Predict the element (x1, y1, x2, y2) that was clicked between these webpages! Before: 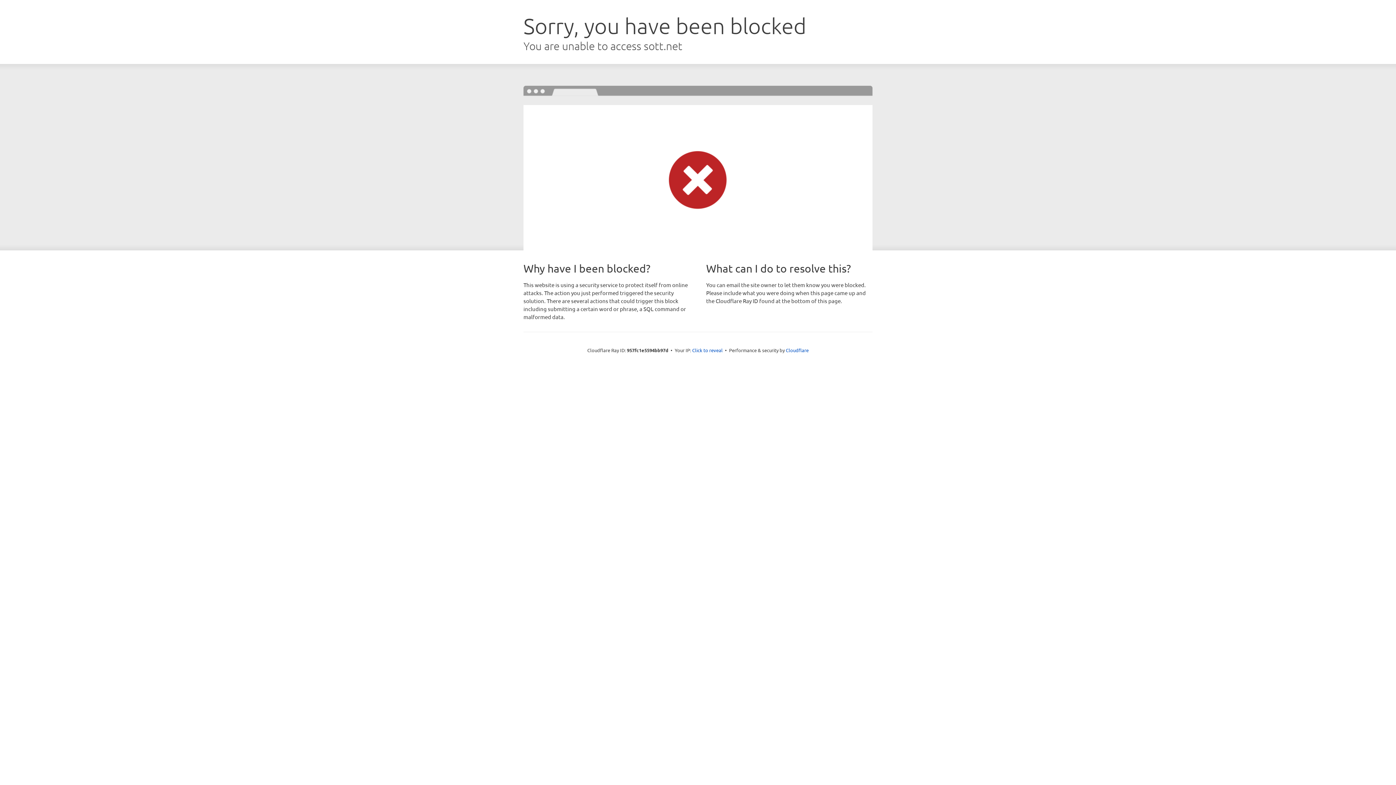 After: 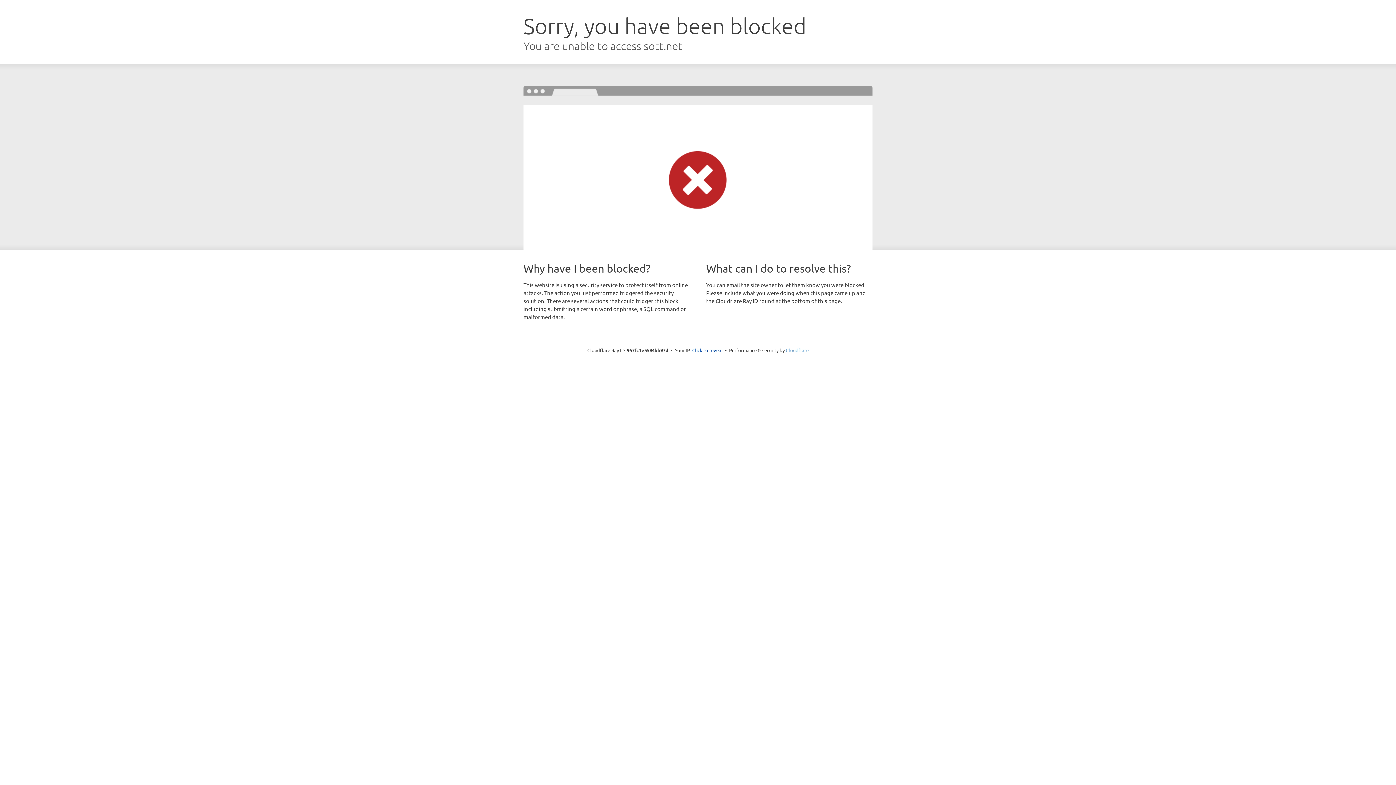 Action: label: Cloudflare bbox: (786, 347, 808, 353)